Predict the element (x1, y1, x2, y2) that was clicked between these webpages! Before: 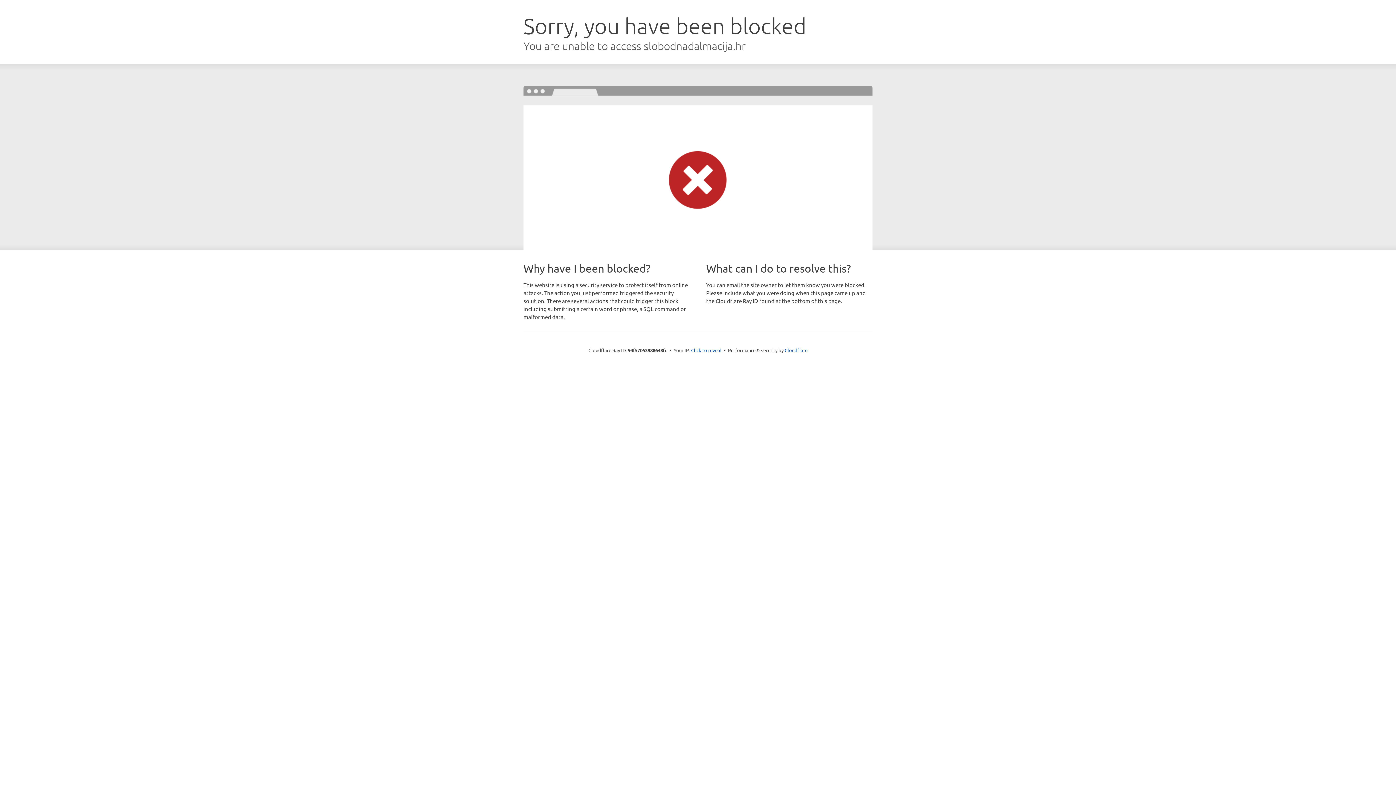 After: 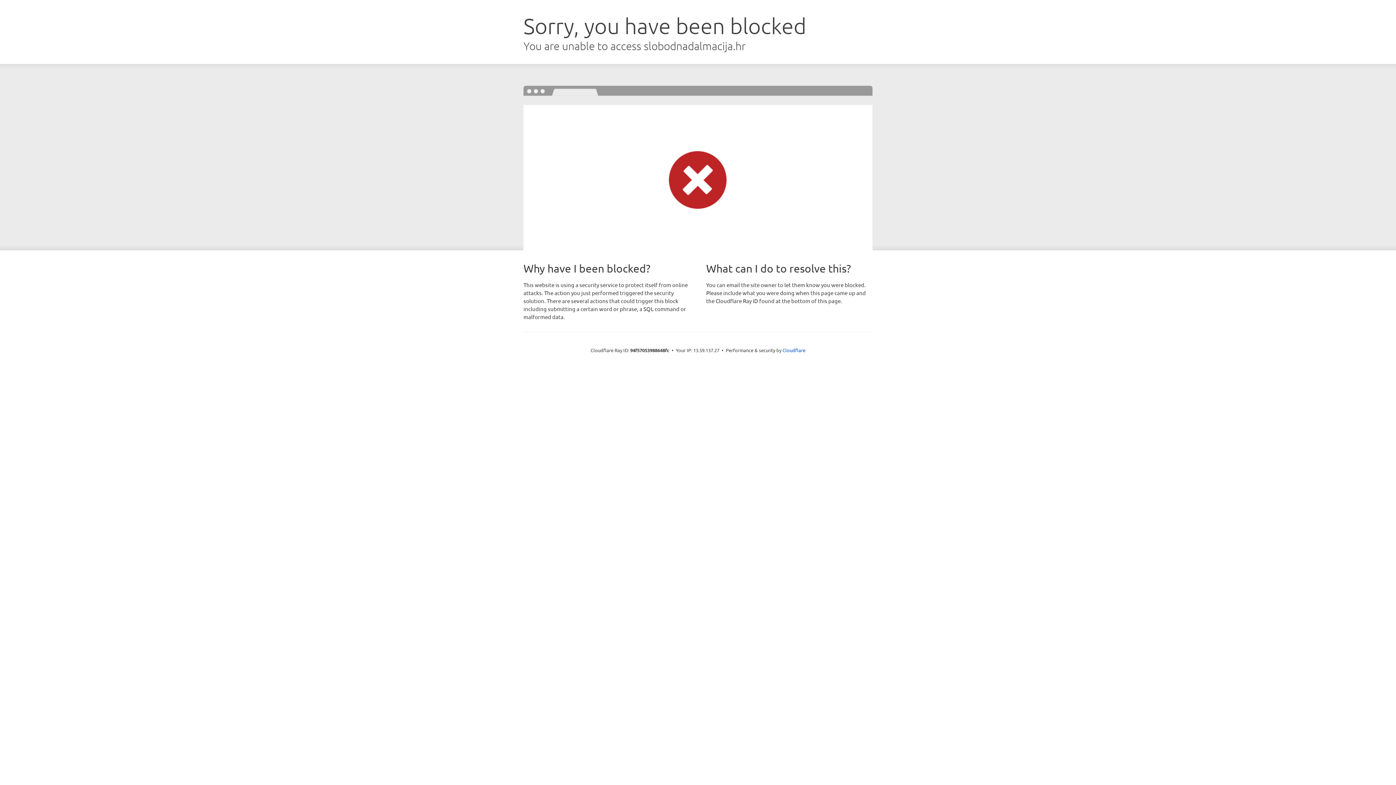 Action: label: Click to reveal bbox: (691, 346, 721, 353)